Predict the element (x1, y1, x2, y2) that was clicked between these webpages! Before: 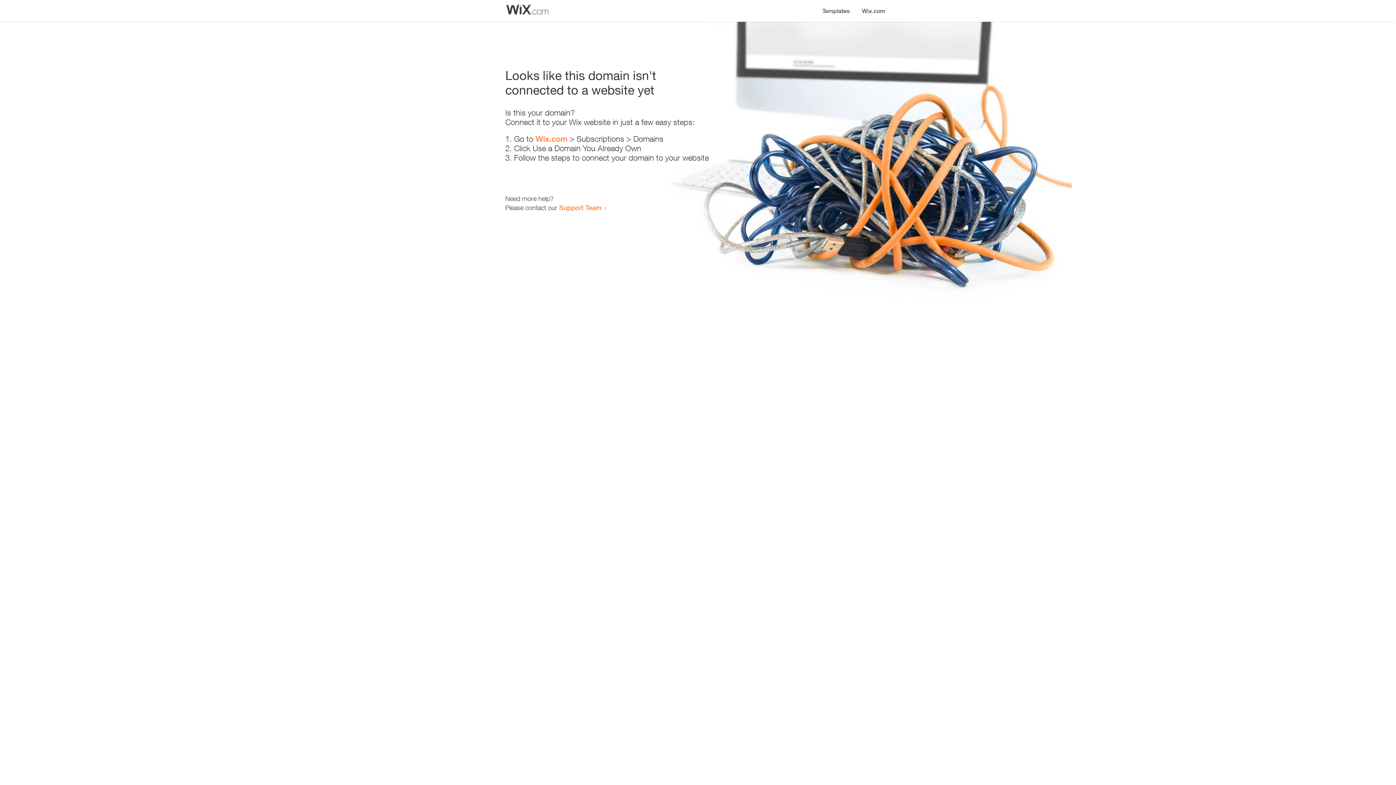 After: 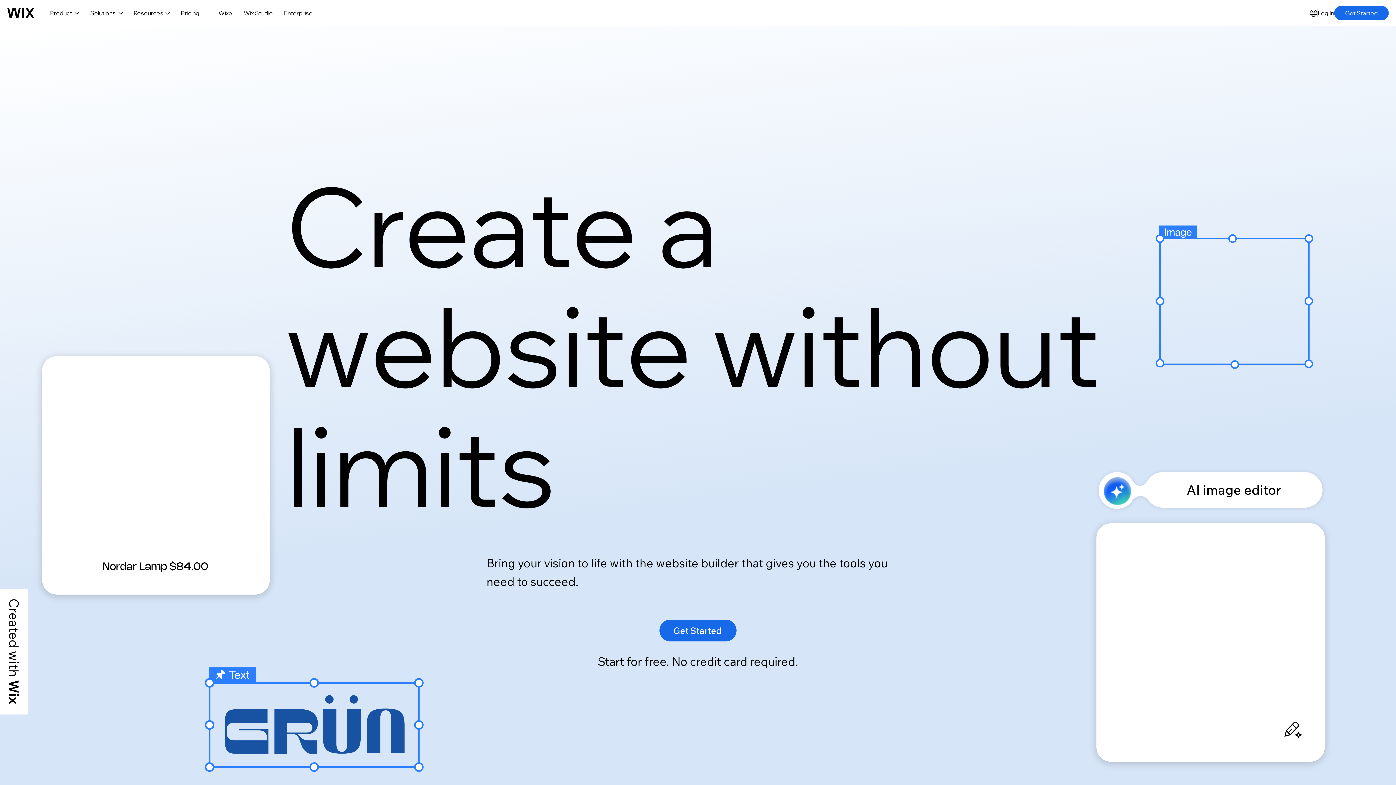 Action: bbox: (856, 0, 890, 14) label: Wix.com